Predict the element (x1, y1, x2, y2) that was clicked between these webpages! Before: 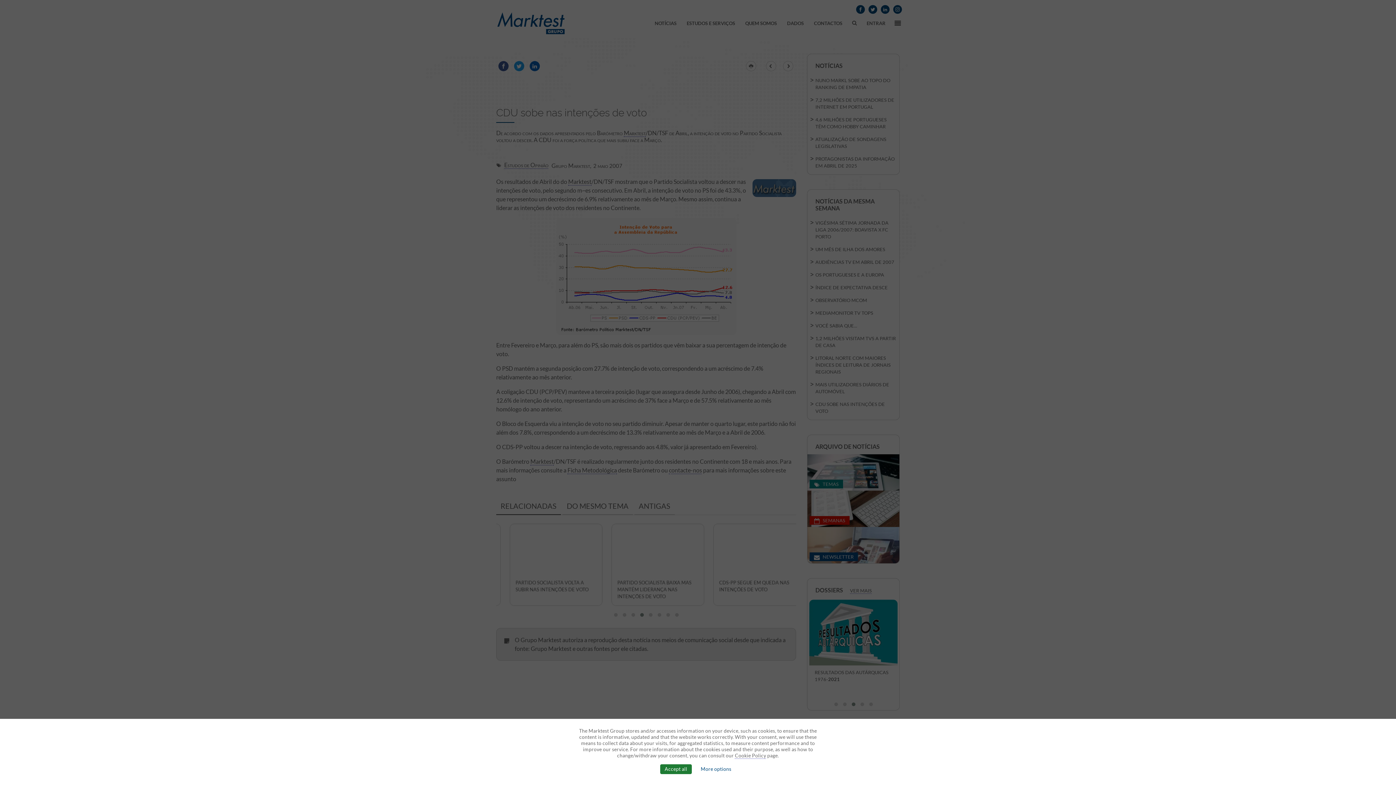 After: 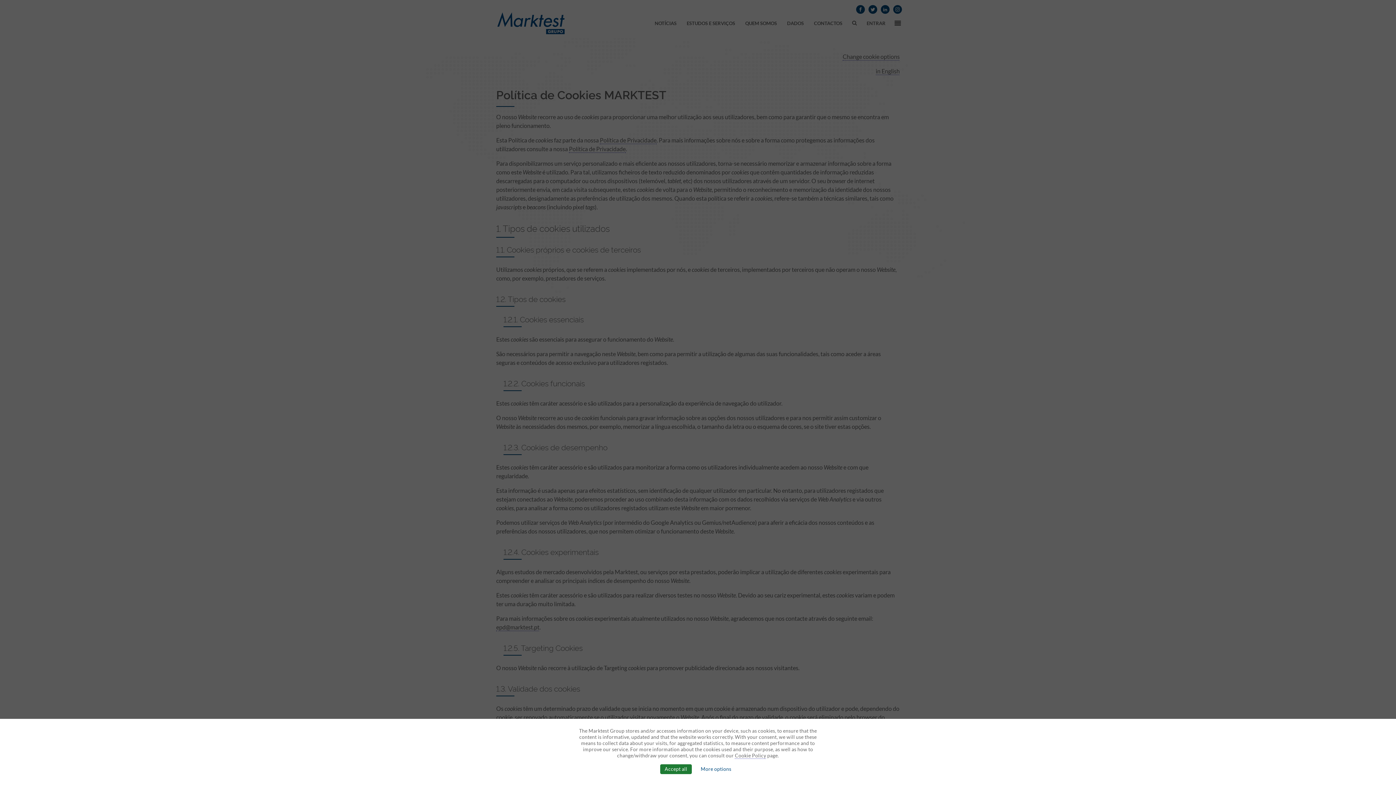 Action: bbox: (735, 753, 766, 759) label: Cookie Policy